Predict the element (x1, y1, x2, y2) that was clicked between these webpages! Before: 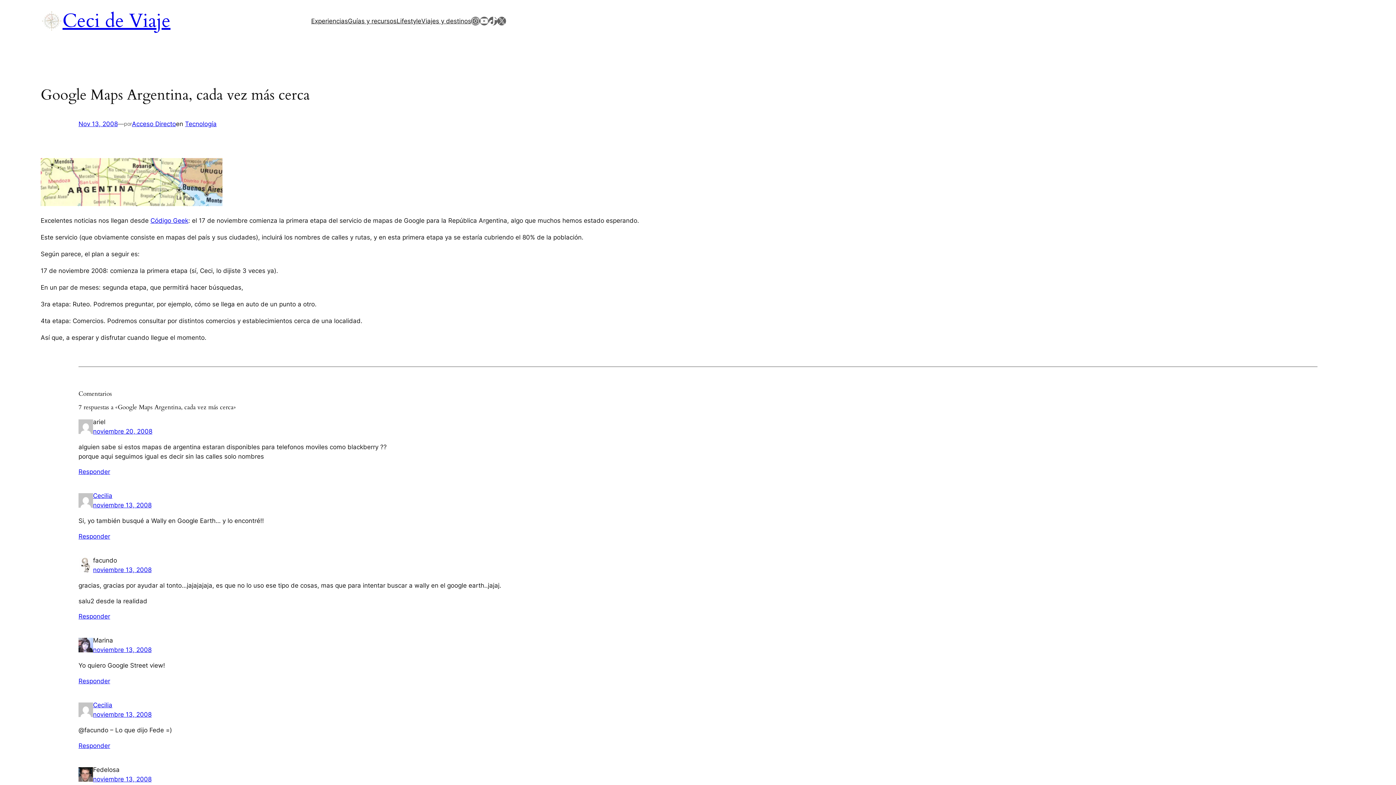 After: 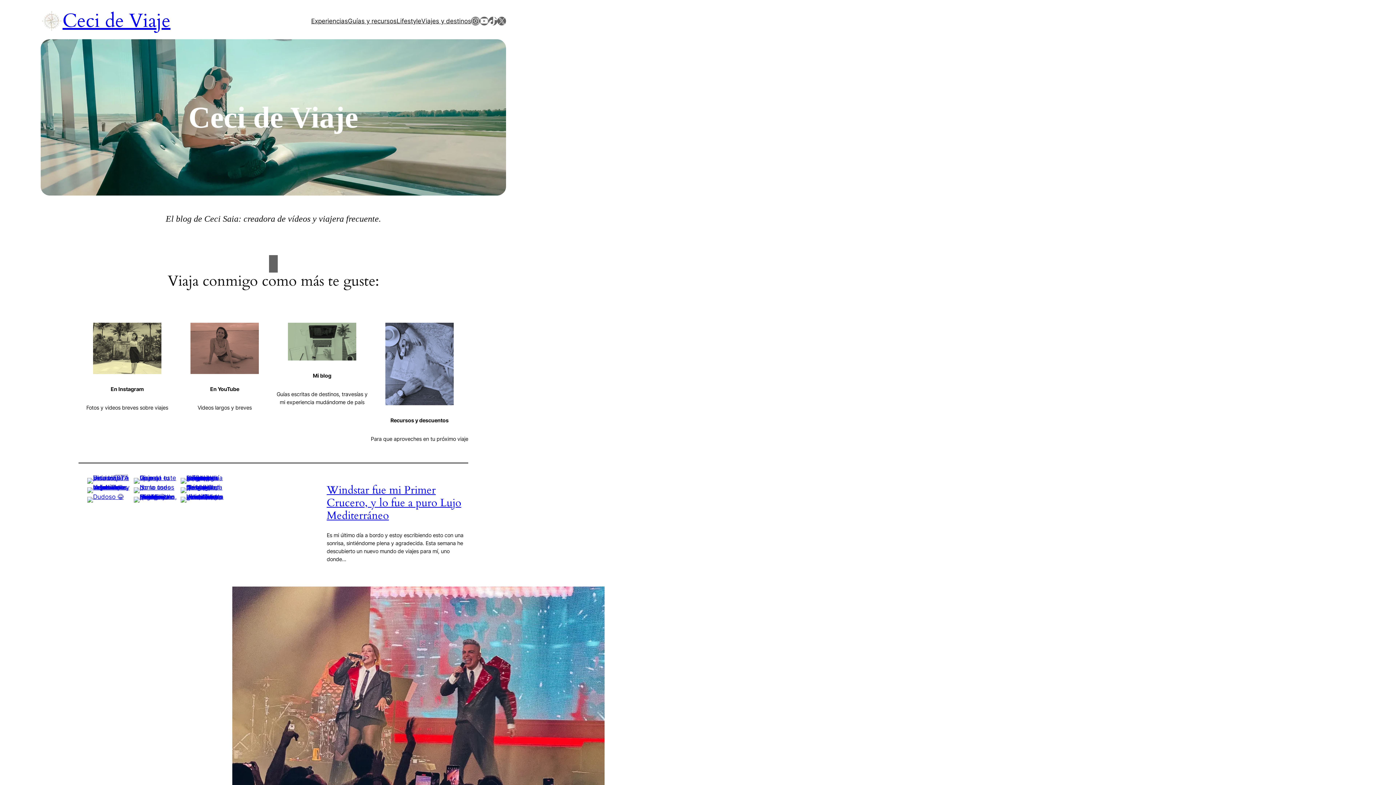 Action: bbox: (40, 10, 62, 32)